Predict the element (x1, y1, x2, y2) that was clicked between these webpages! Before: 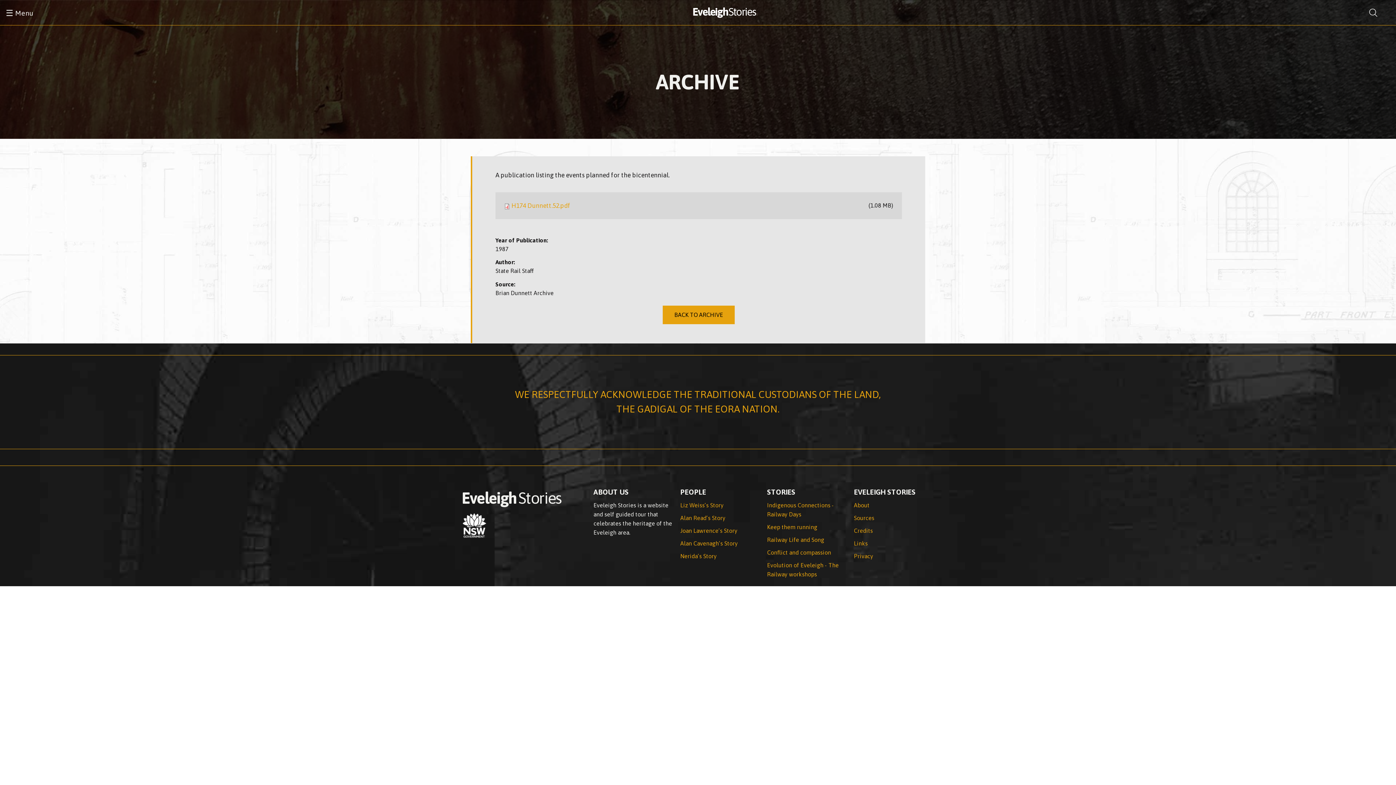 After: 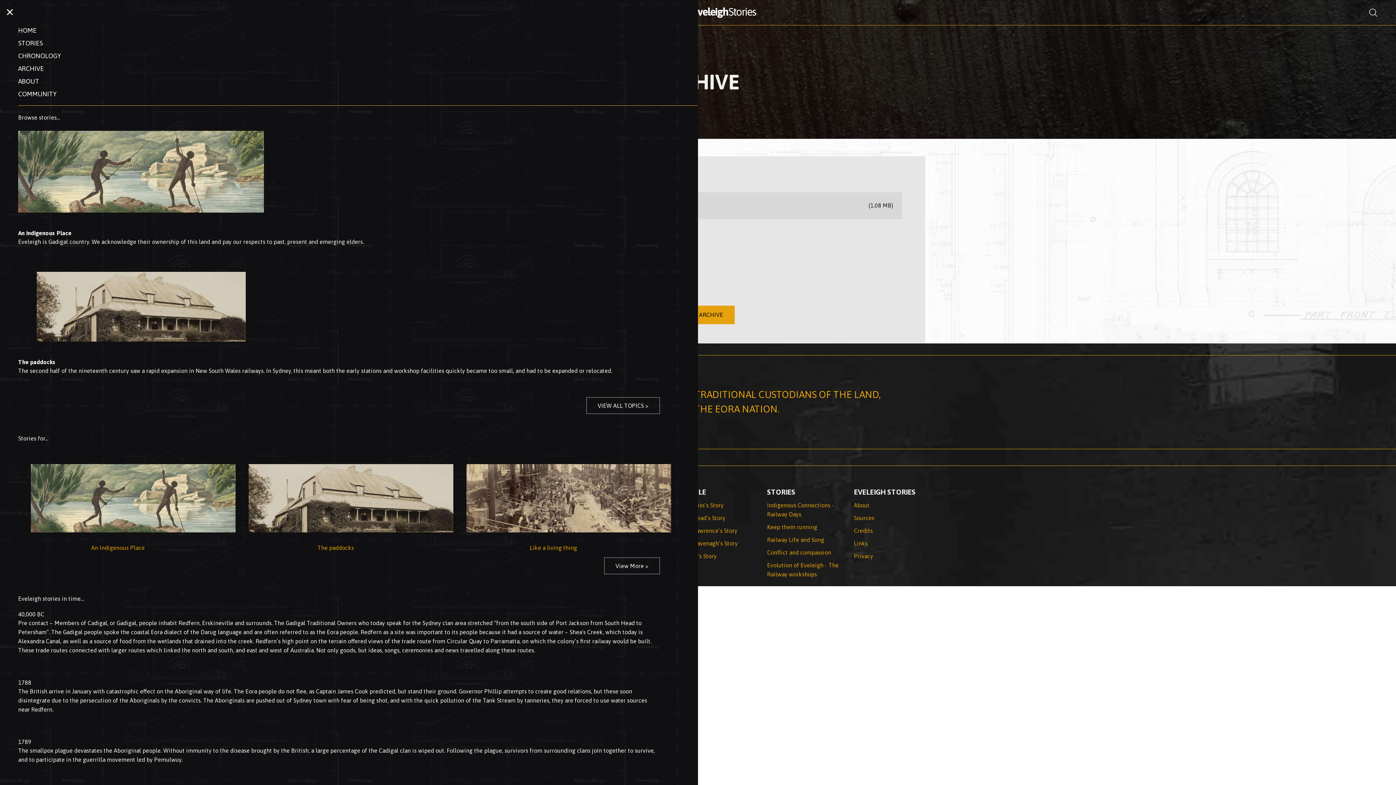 Action: bbox: (5, 8, 32, 16) label: ☰Menu